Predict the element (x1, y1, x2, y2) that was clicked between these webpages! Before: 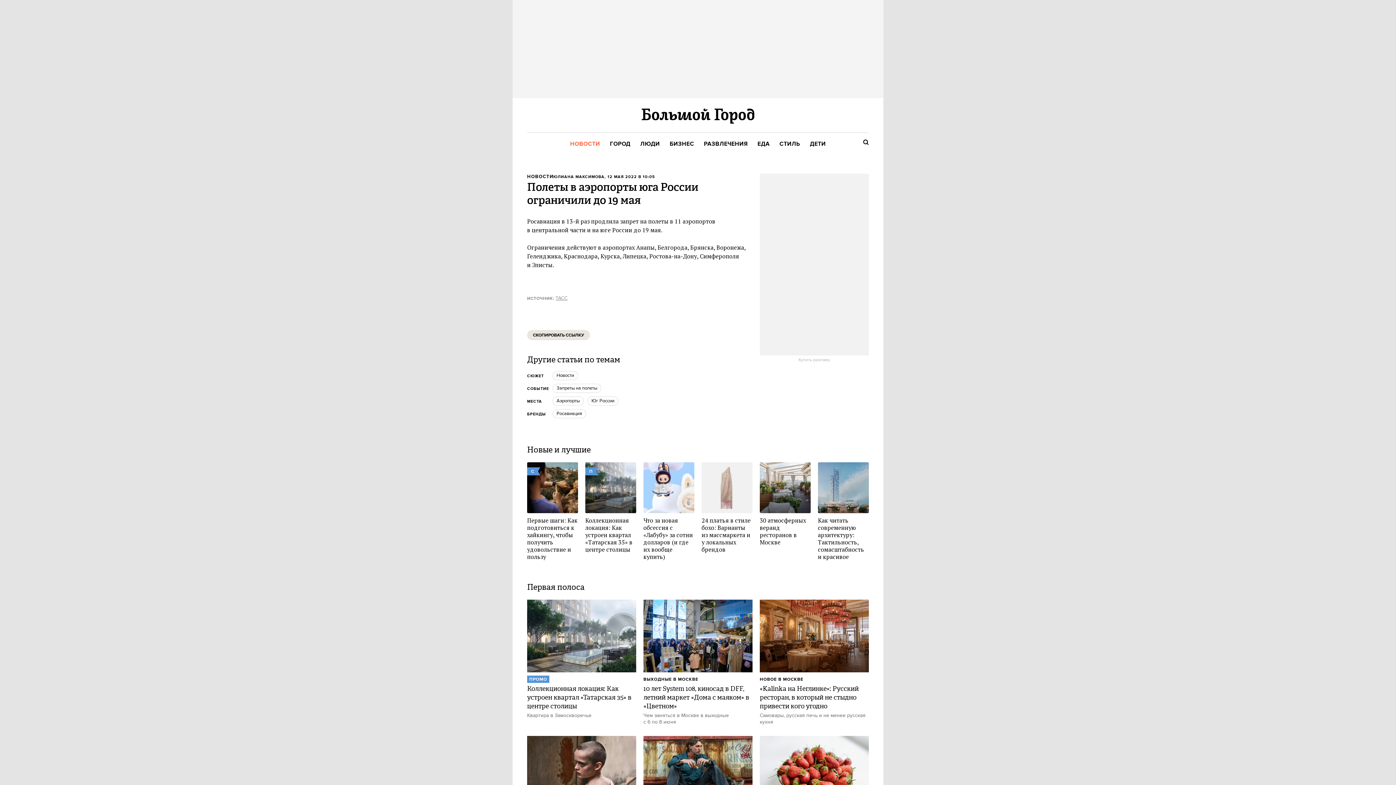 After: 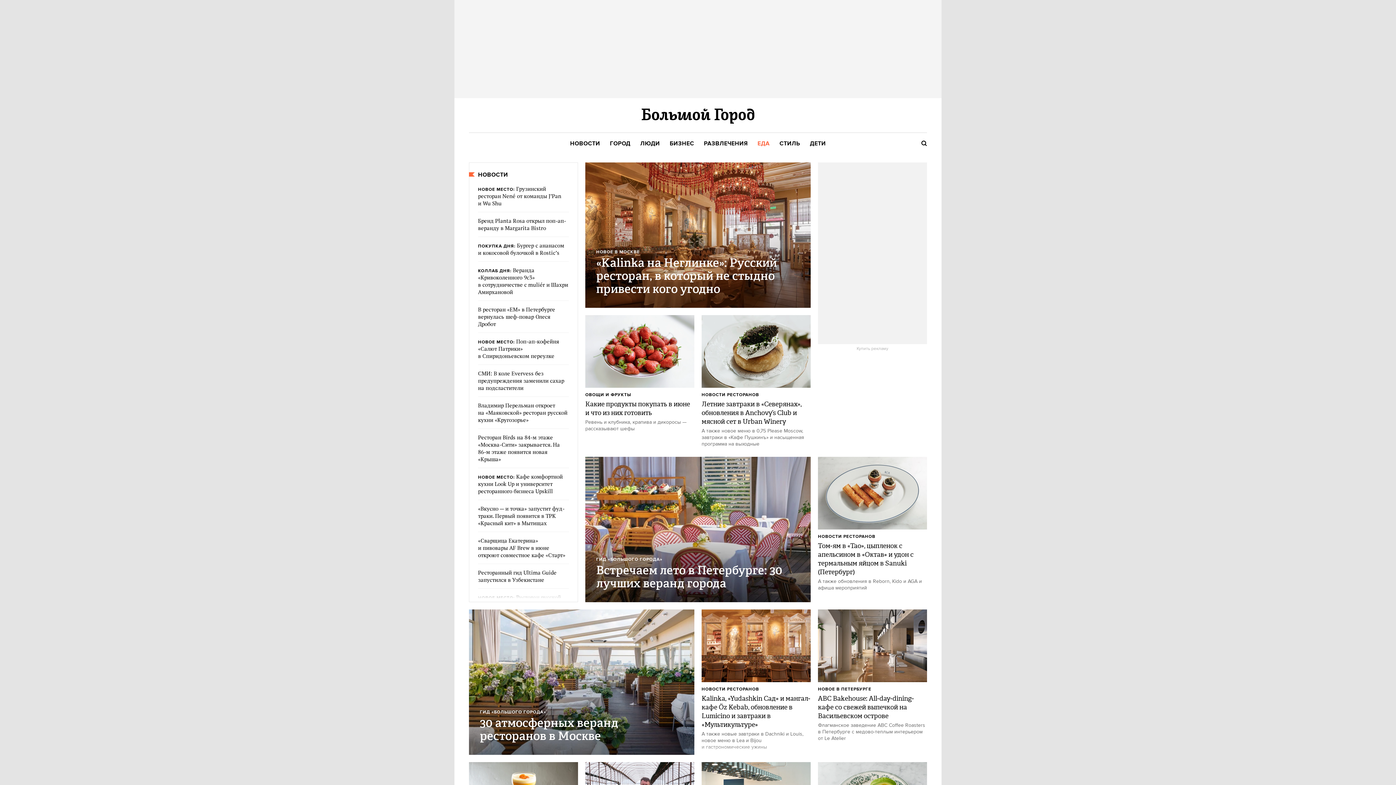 Action: label: ЕДА bbox: (757, 140, 769, 148)